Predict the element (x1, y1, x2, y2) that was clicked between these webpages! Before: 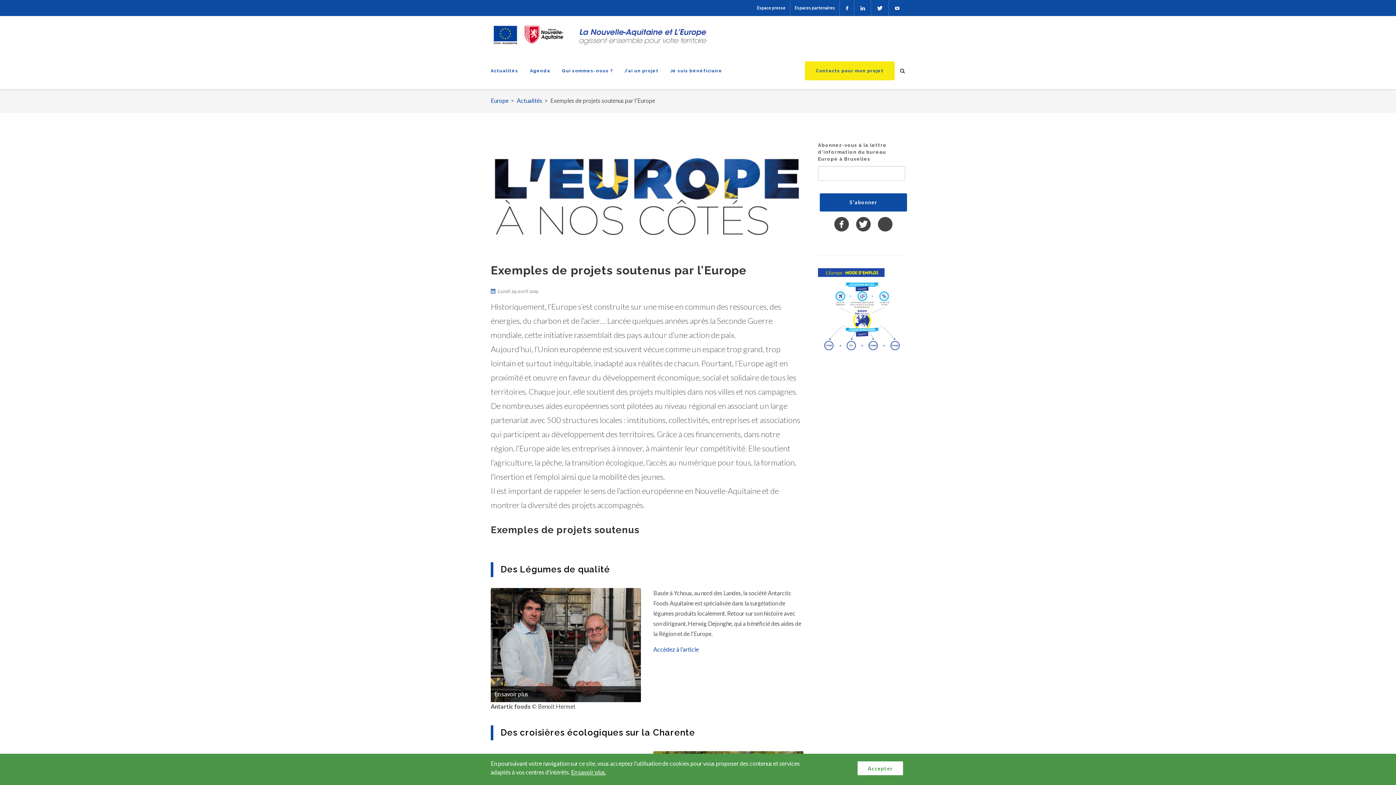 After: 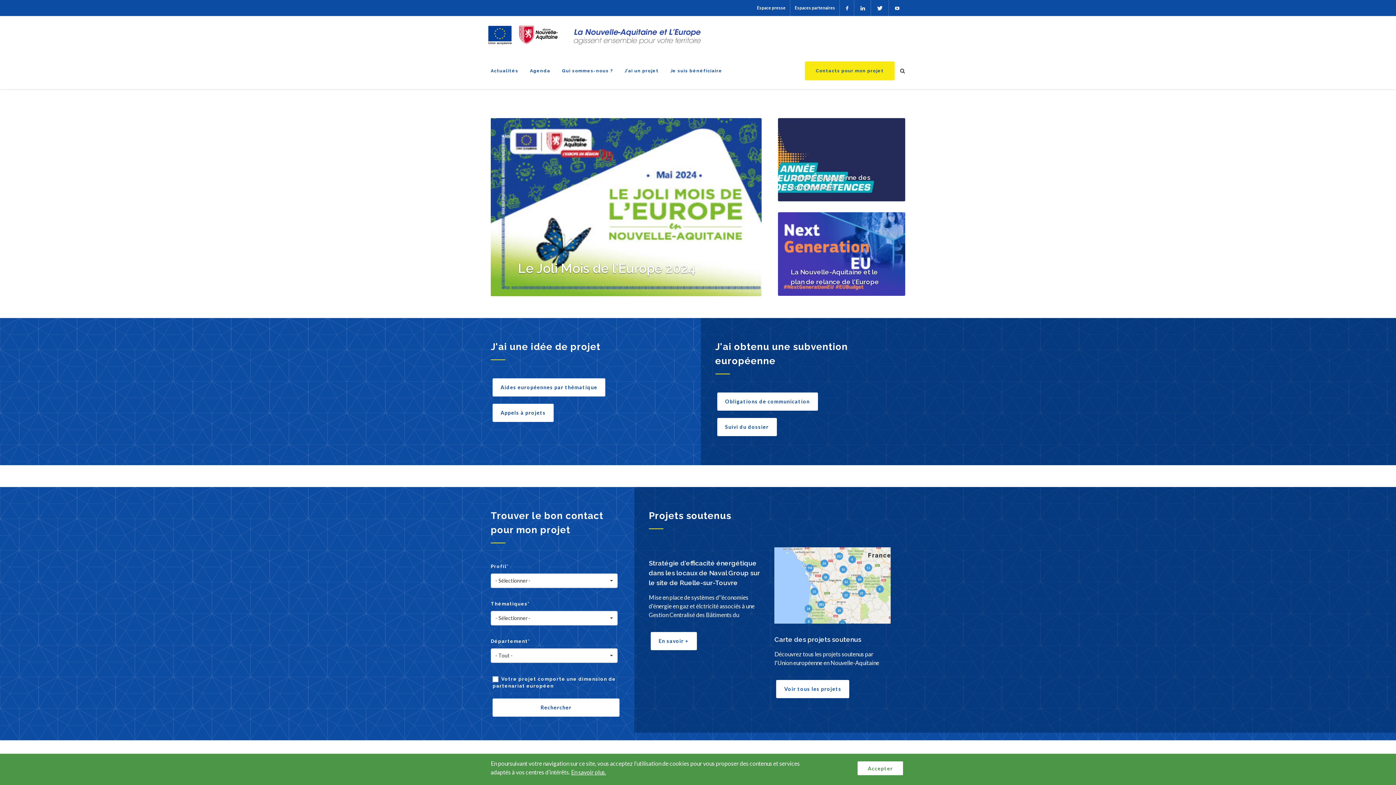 Action: bbox: (490, 22, 890, 46)